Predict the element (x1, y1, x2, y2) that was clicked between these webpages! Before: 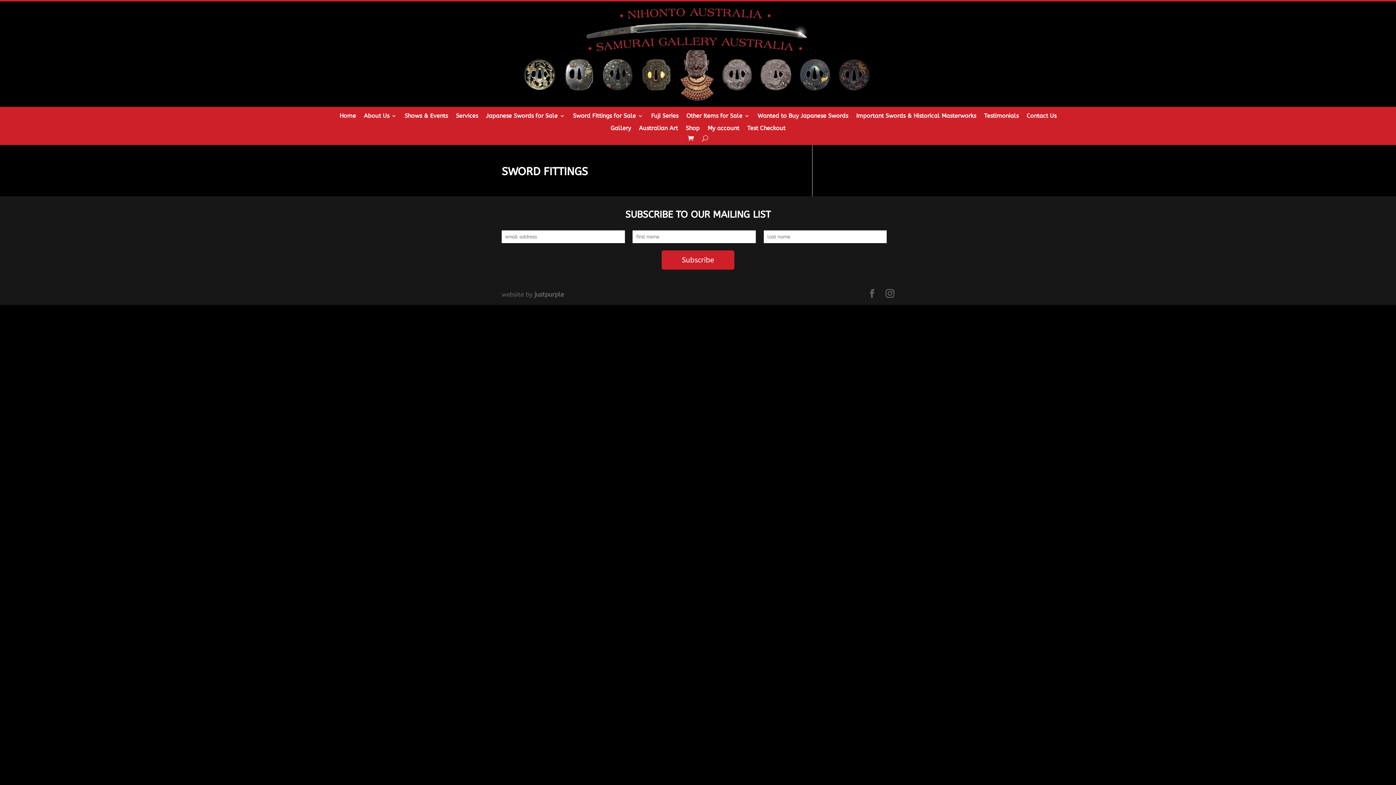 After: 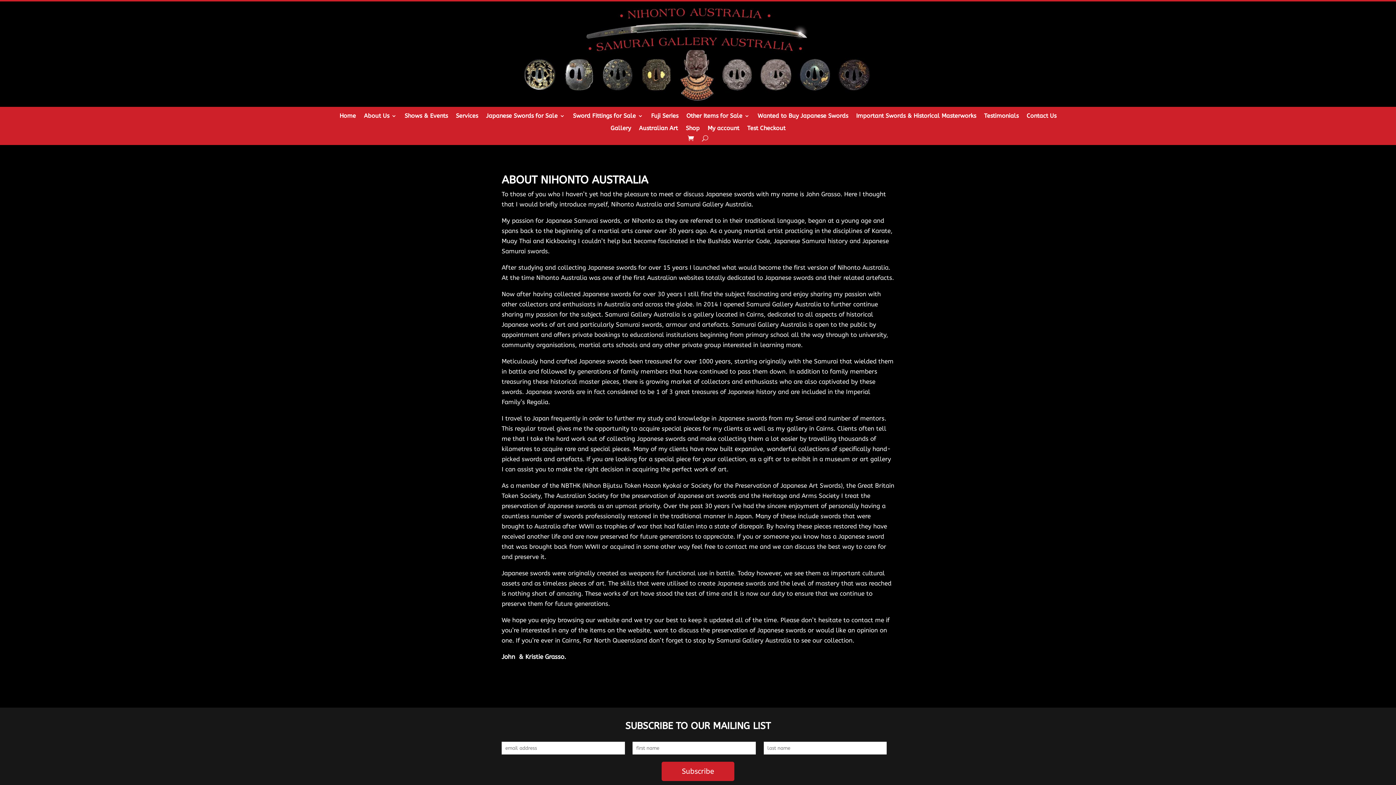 Action: bbox: (364, 113, 396, 122) label: About Us